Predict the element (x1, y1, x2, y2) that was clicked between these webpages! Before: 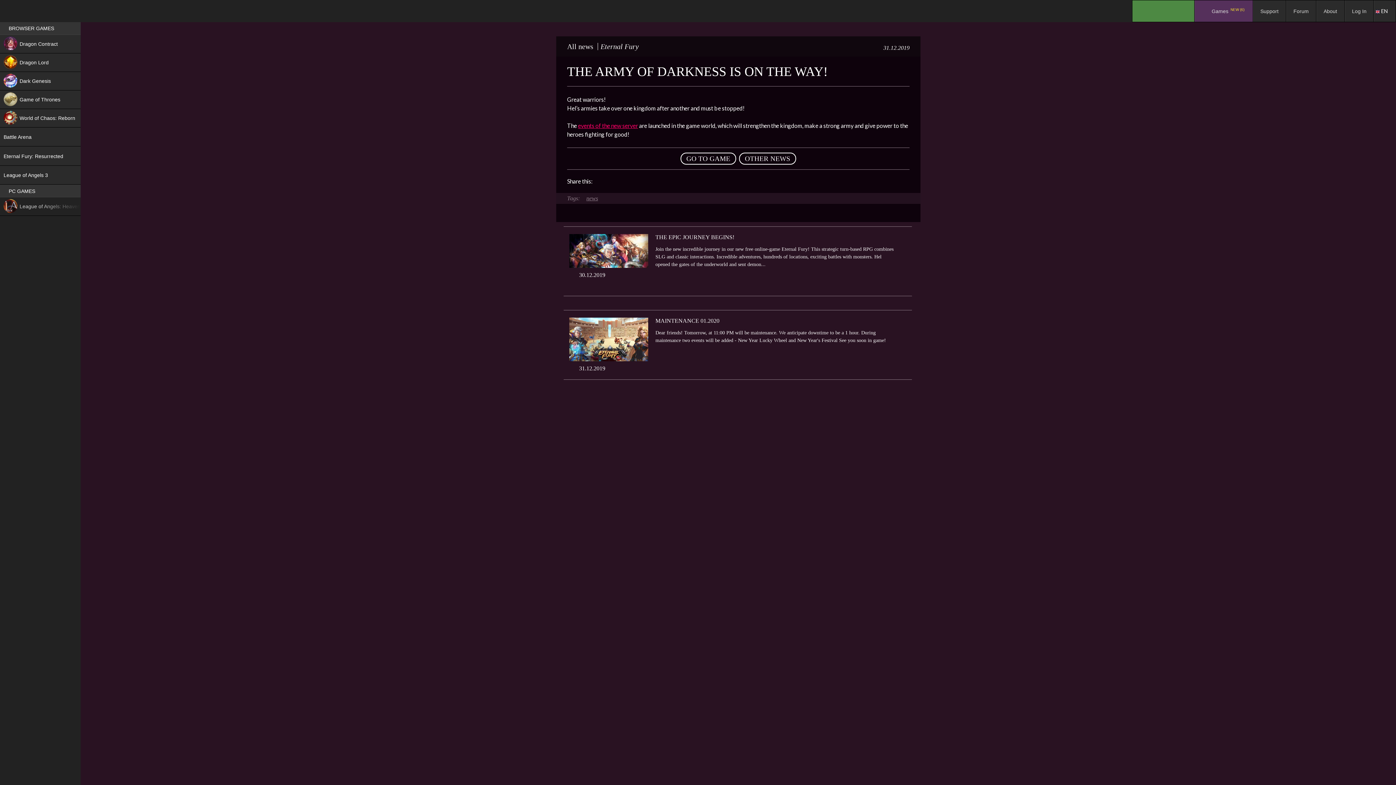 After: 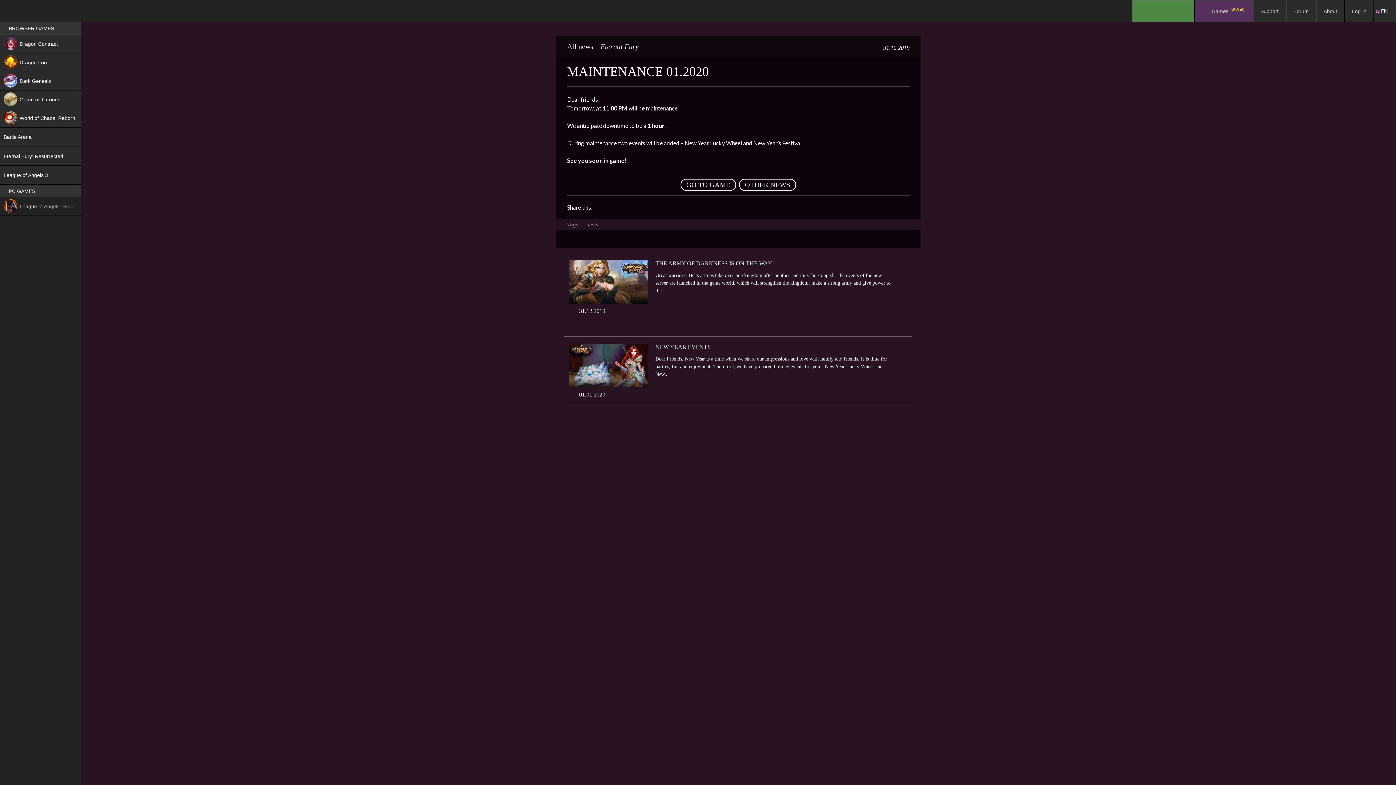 Action: bbox: (655, 317, 719, 324) label: MAINTENANCE 01.2020